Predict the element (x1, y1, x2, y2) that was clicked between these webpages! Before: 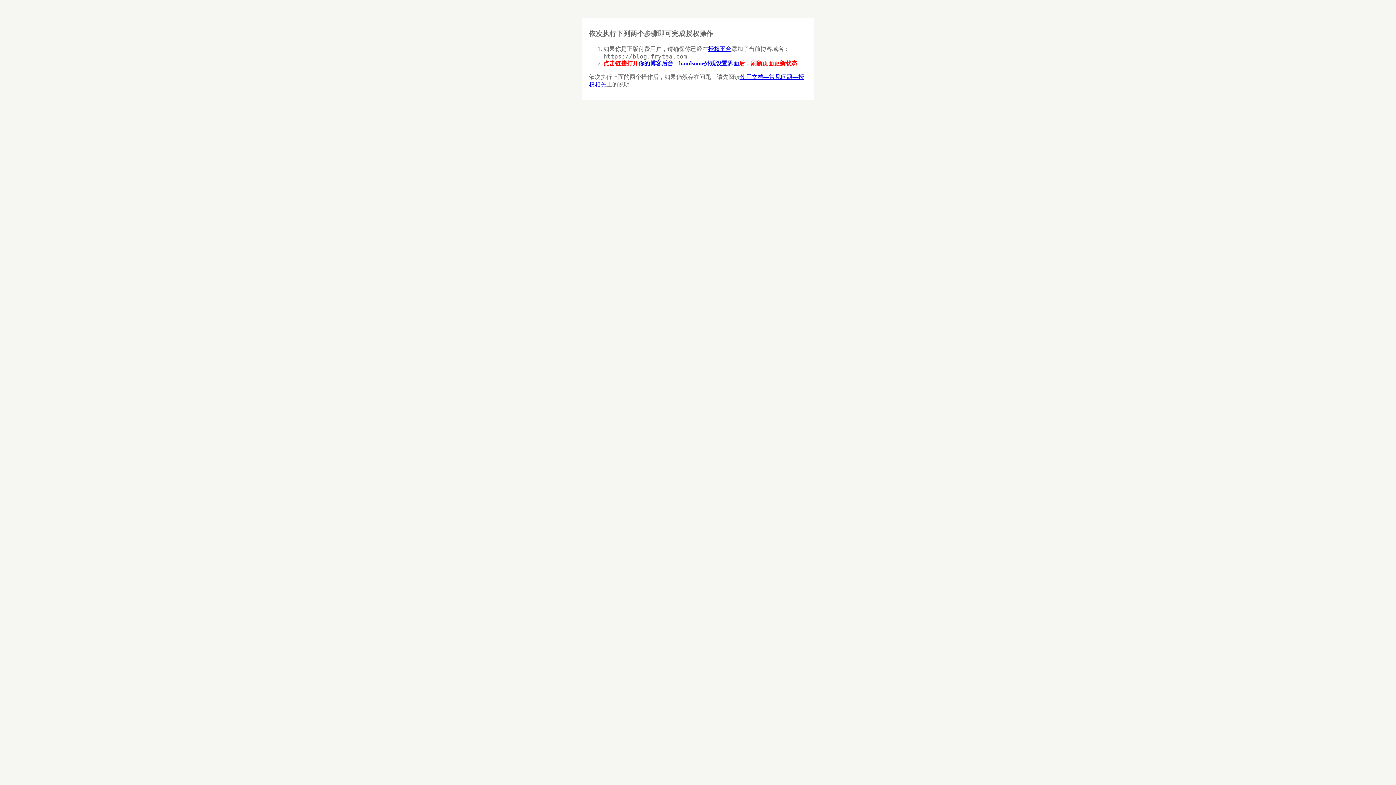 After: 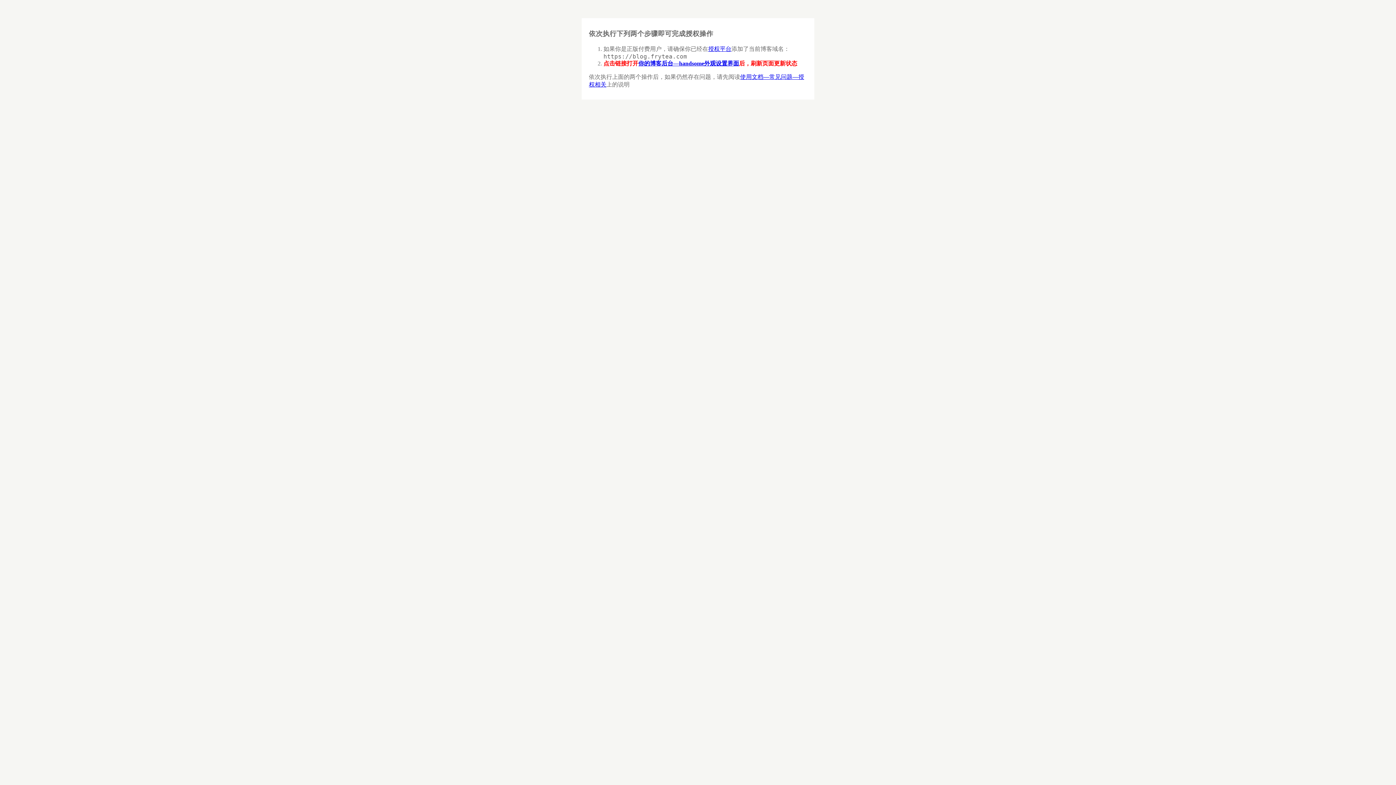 Action: label: 授权平台 bbox: (708, 45, 731, 51)